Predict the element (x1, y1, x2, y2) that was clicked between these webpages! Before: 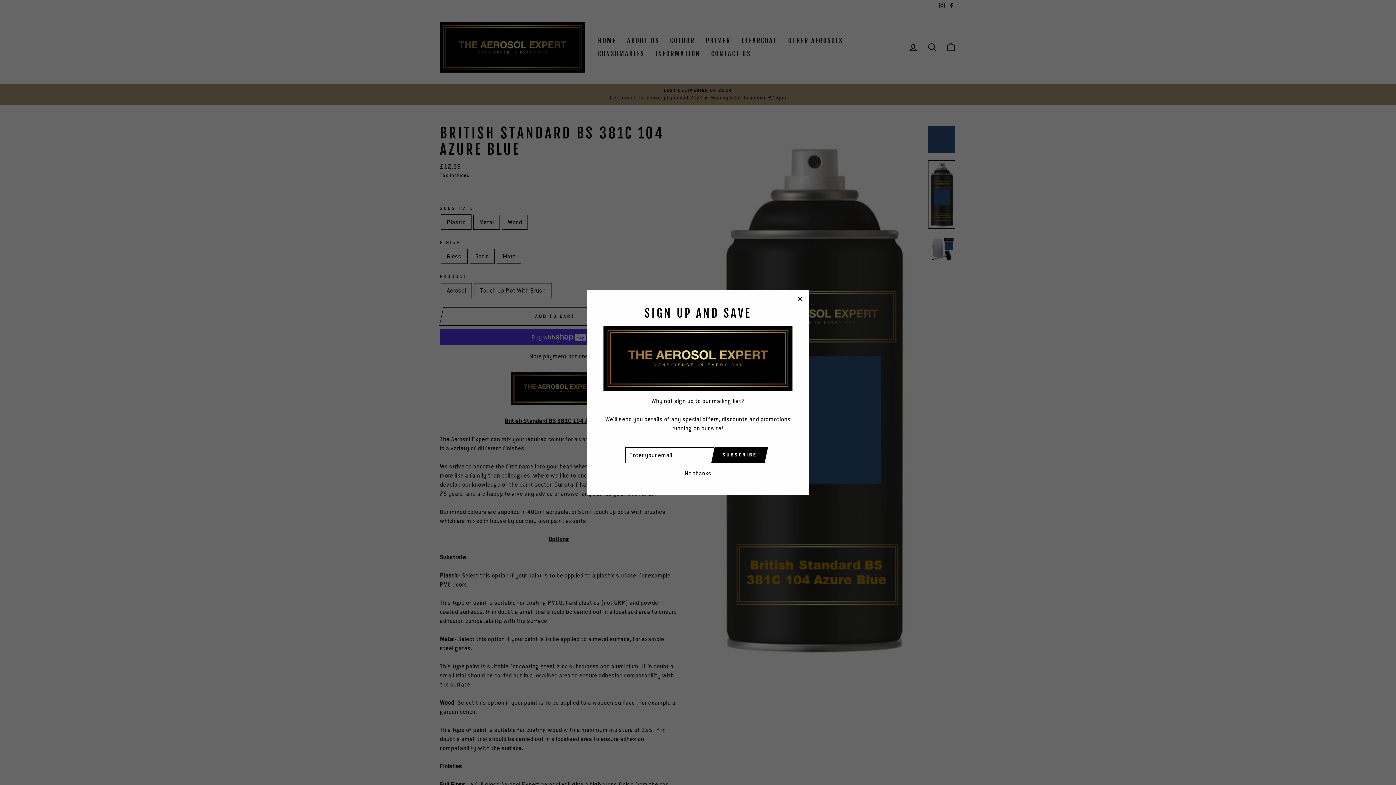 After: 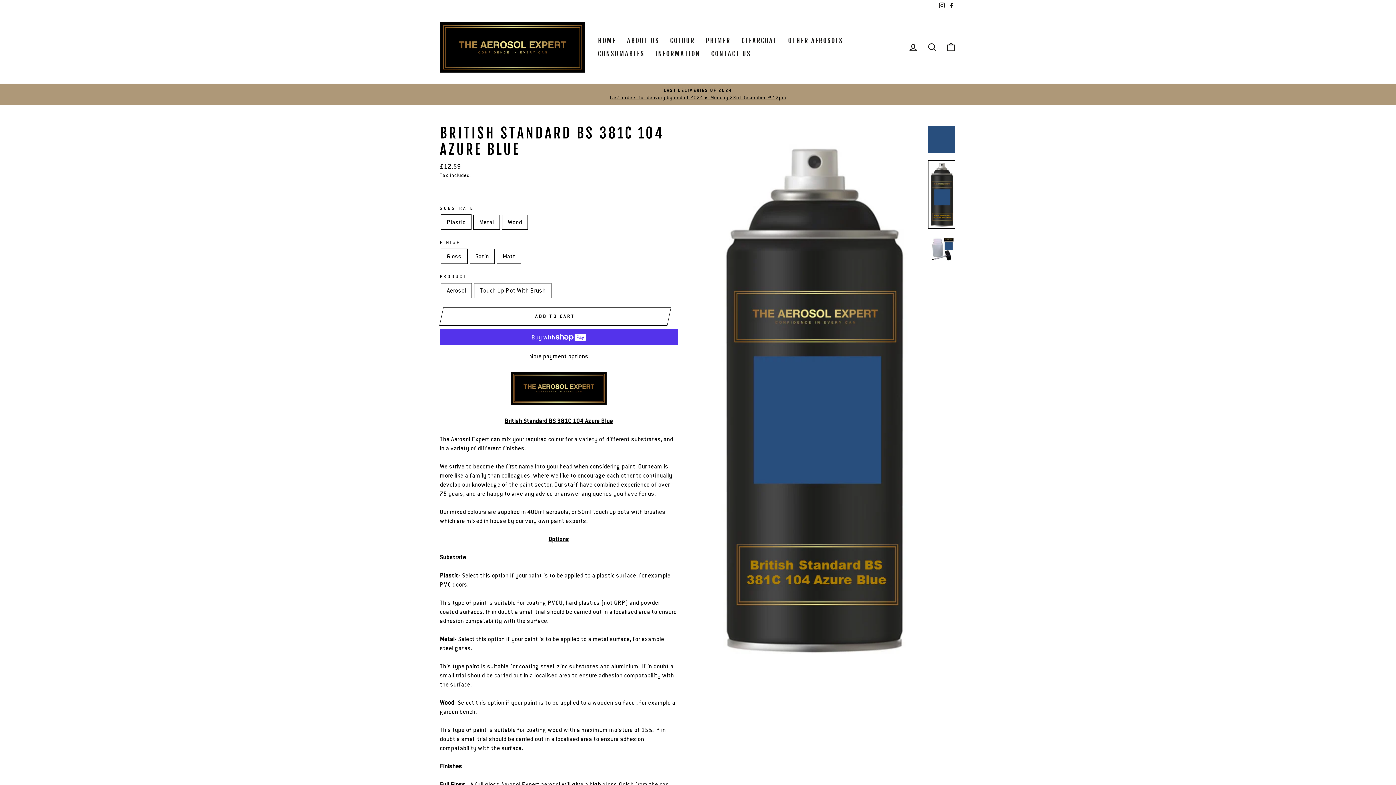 Action: label: No thanks bbox: (682, 475, 713, 485)